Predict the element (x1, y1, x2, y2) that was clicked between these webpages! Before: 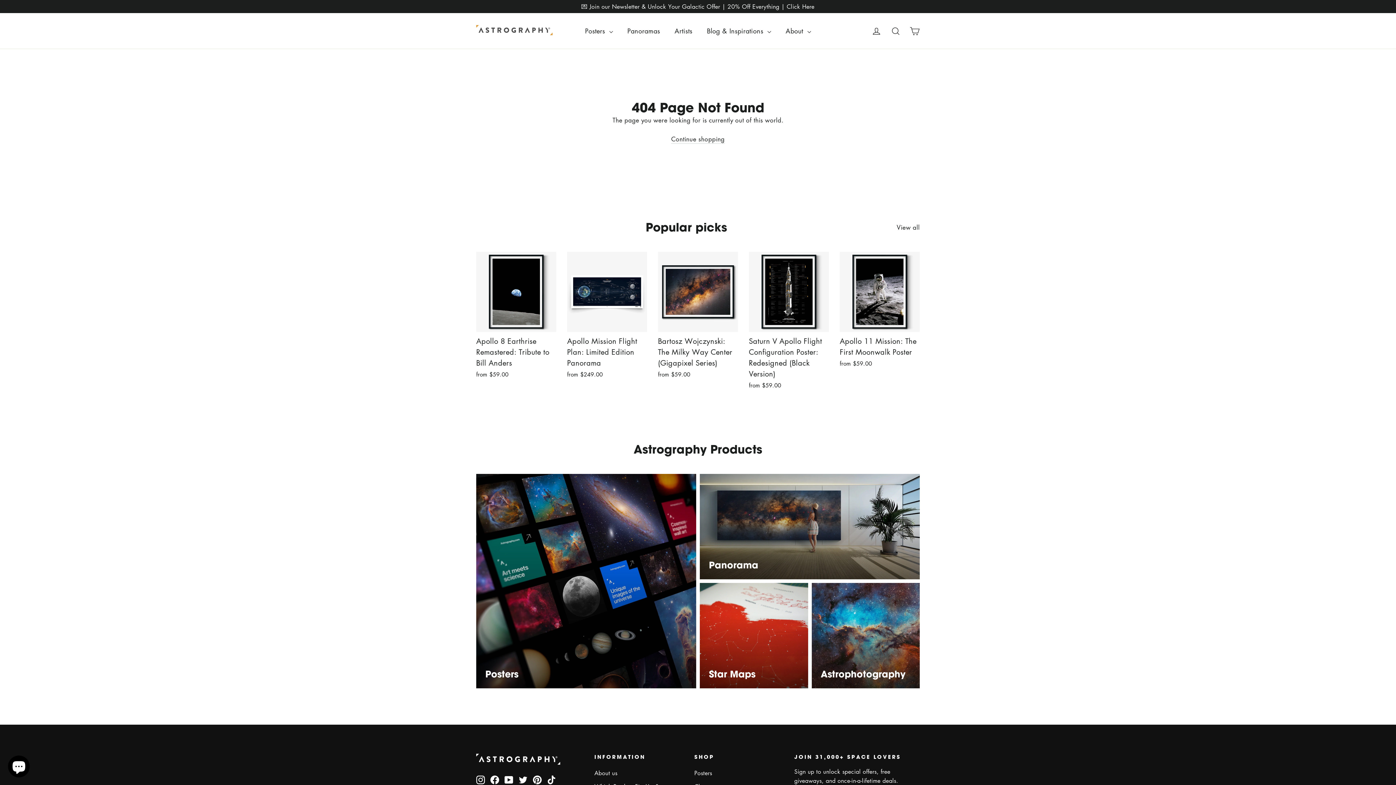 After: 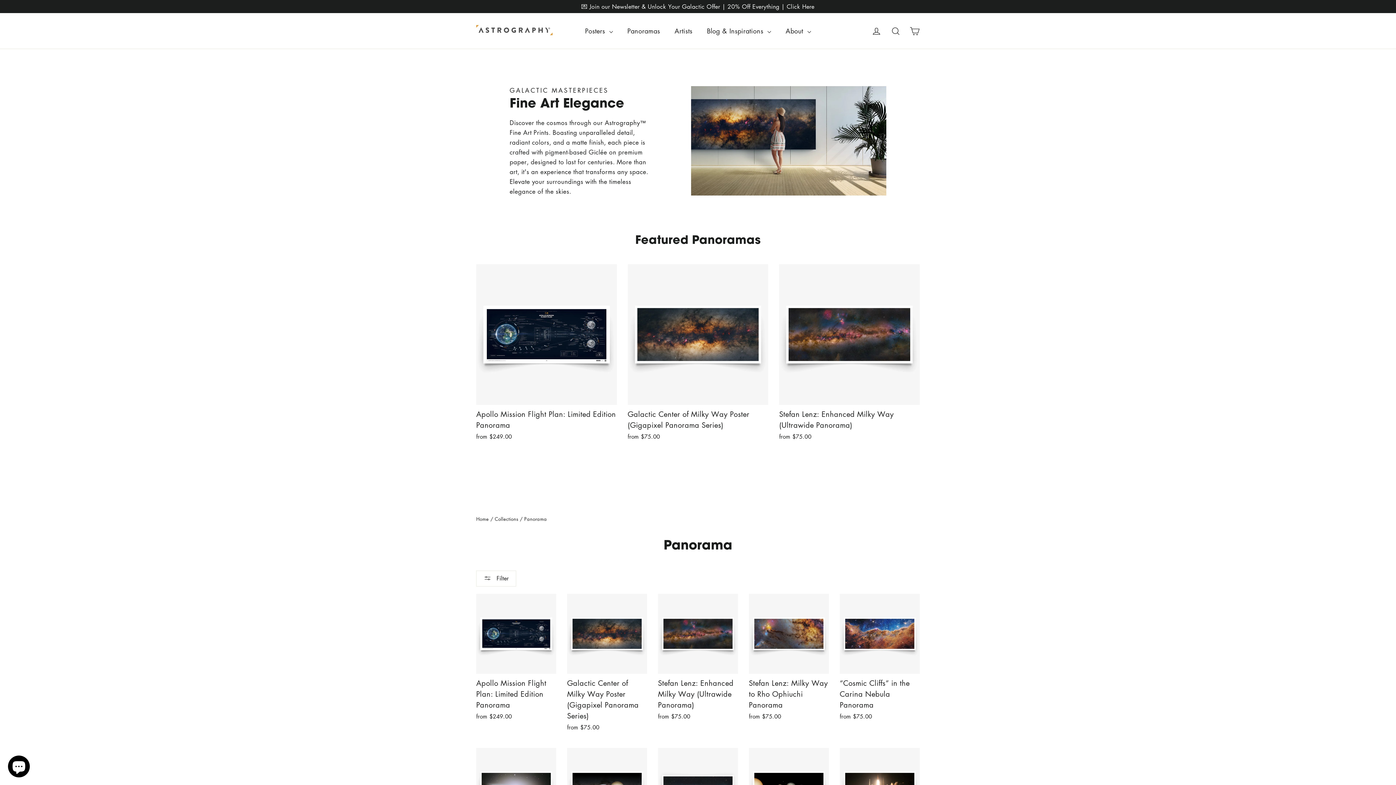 Action: label: Panorama bbox: (700, 474, 920, 579)